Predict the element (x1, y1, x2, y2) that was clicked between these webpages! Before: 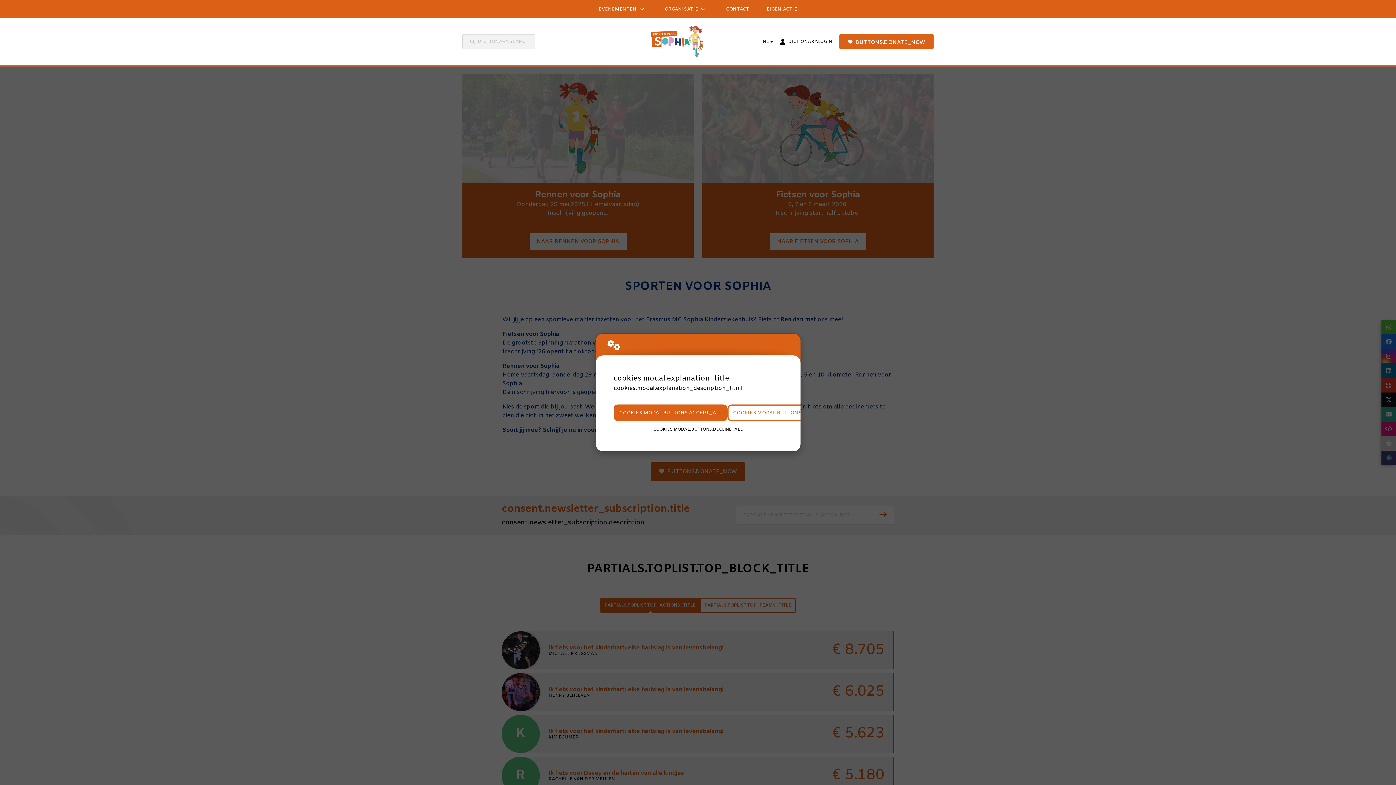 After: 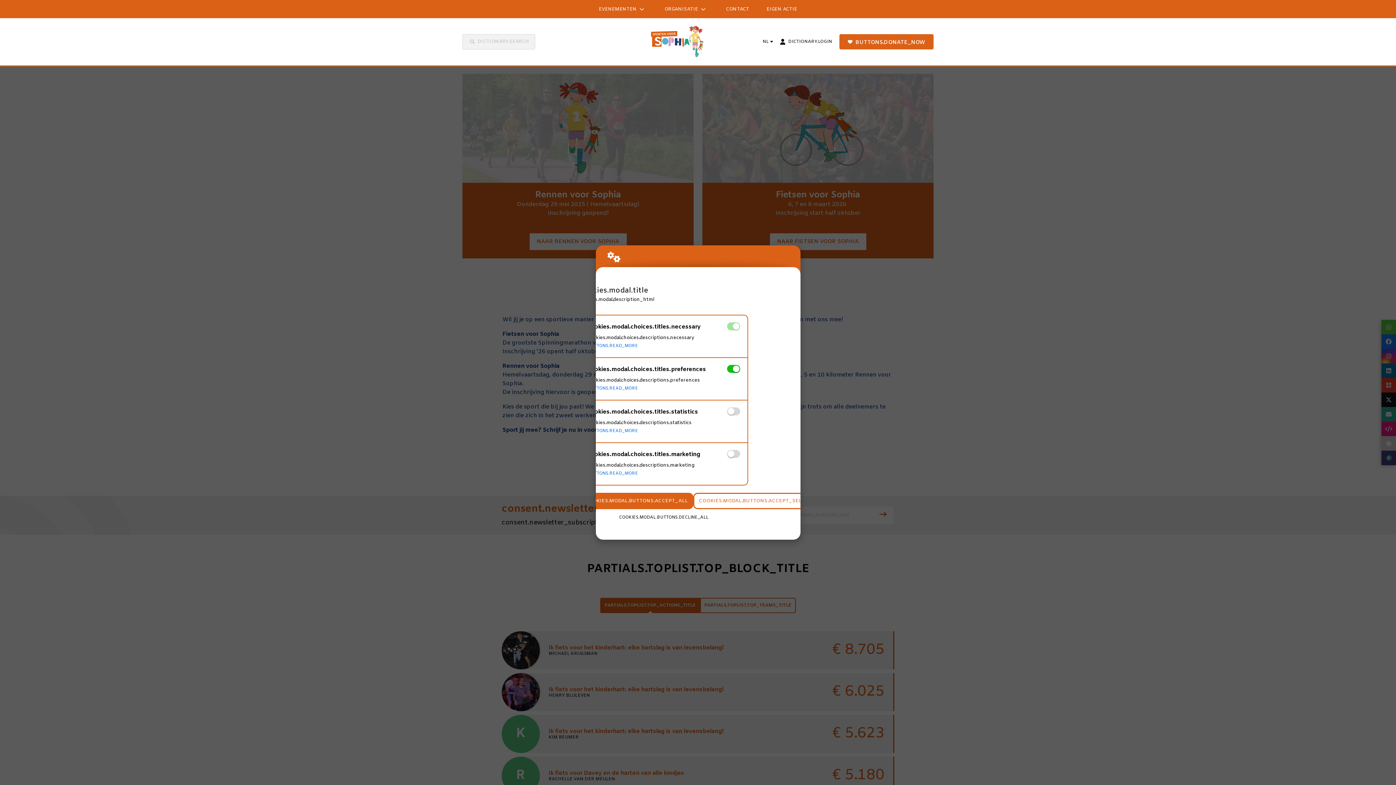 Action: label: COOKIES.MODAL.BUTTONS.SETTINGS bbox: (727, 404, 834, 421)